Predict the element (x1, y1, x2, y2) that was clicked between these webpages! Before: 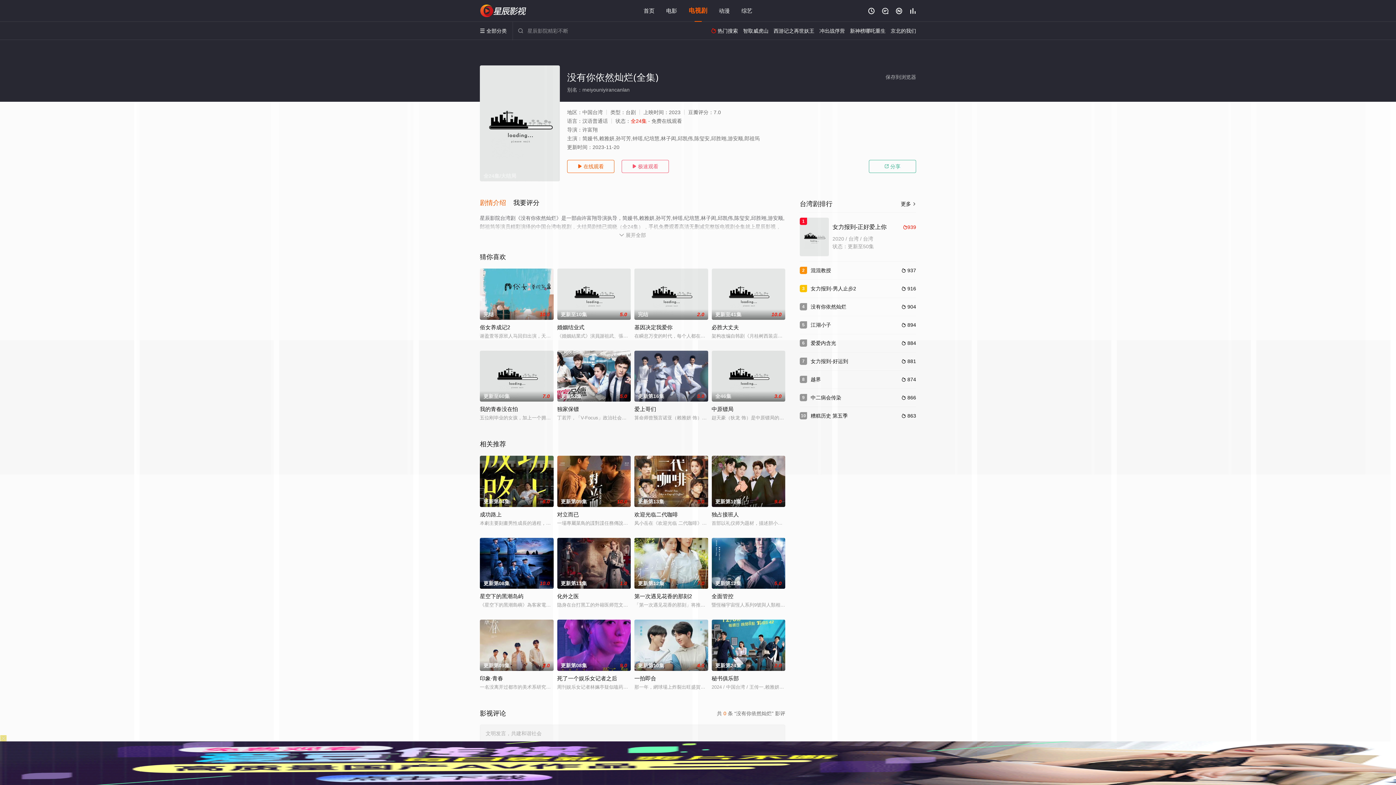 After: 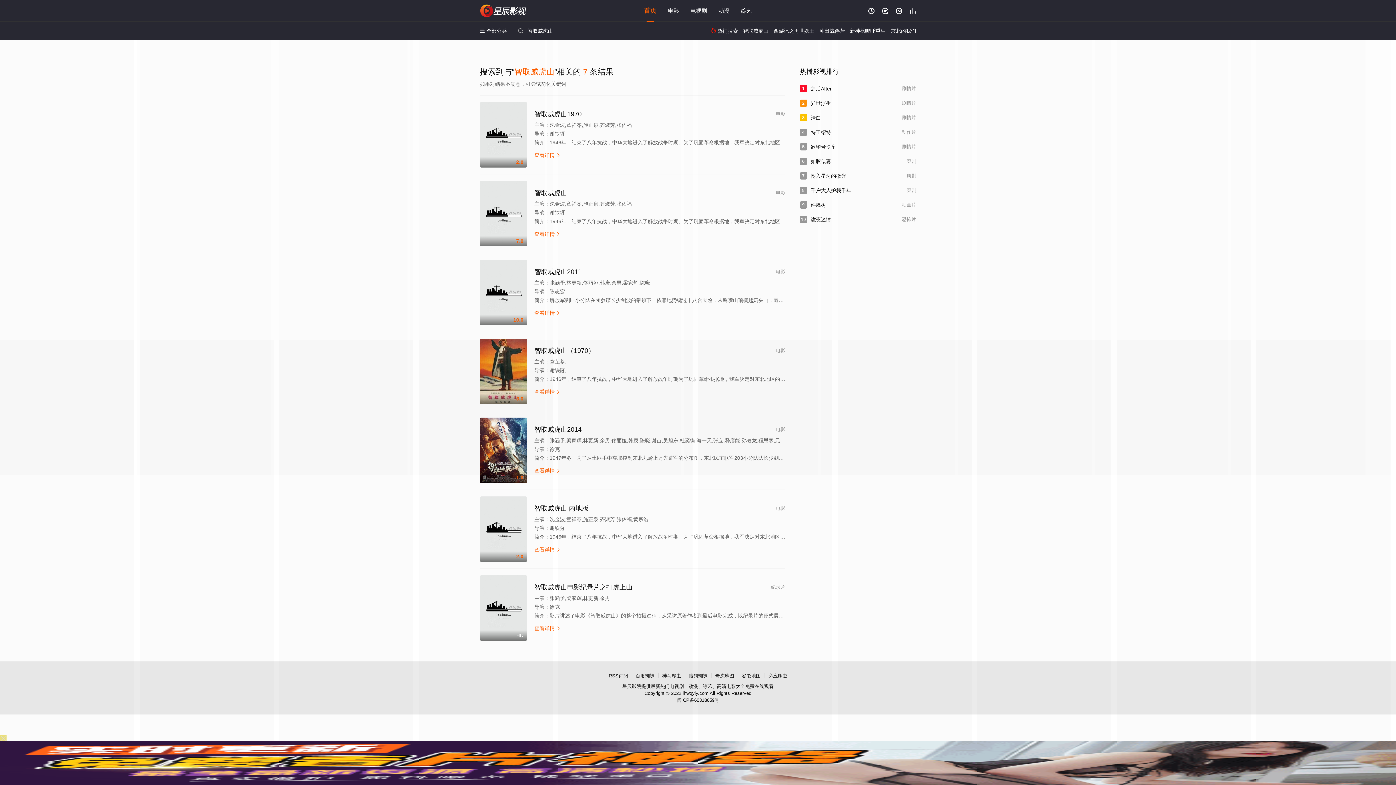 Action: label: 智取威虎山 bbox: (743, 28, 768, 33)